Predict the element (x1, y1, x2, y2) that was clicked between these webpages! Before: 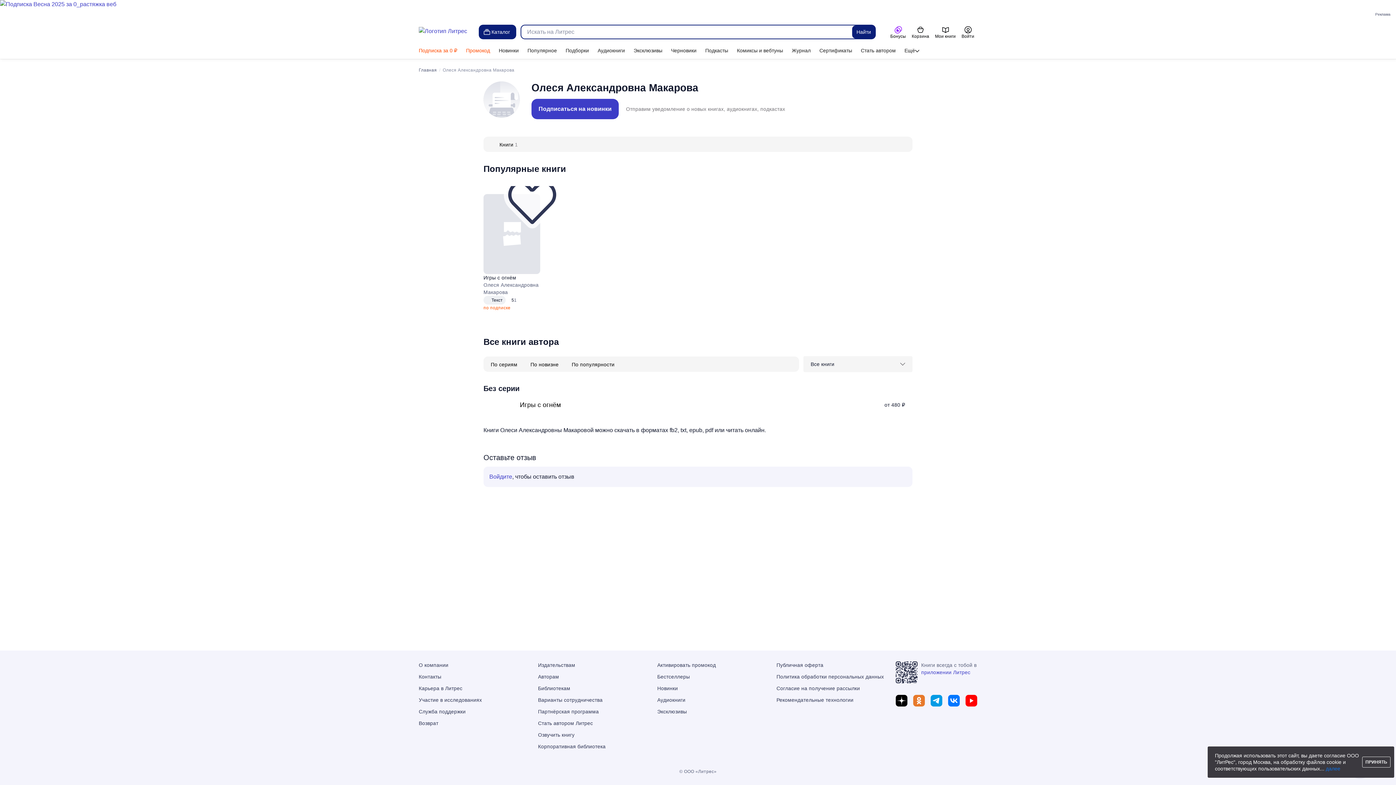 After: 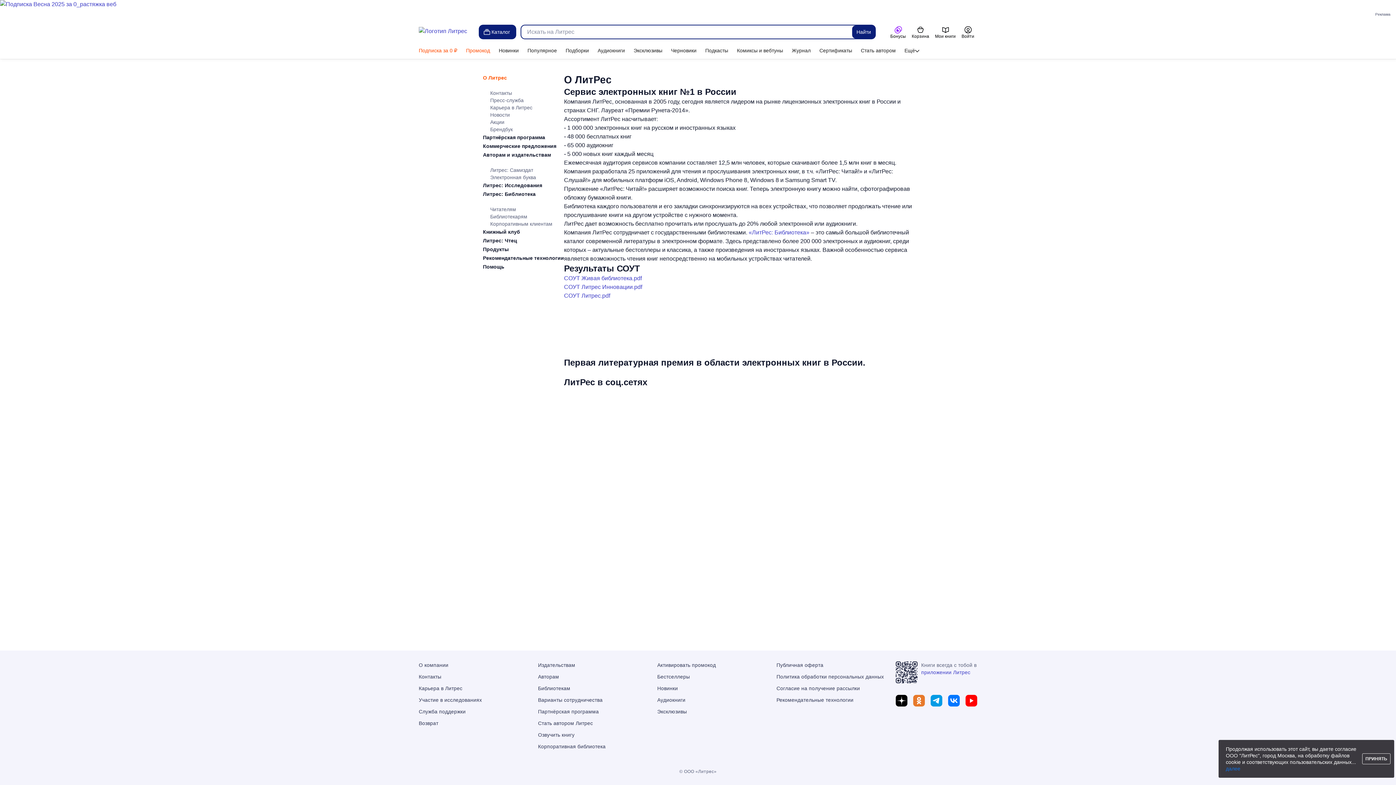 Action: label: О компании bbox: (418, 662, 448, 668)